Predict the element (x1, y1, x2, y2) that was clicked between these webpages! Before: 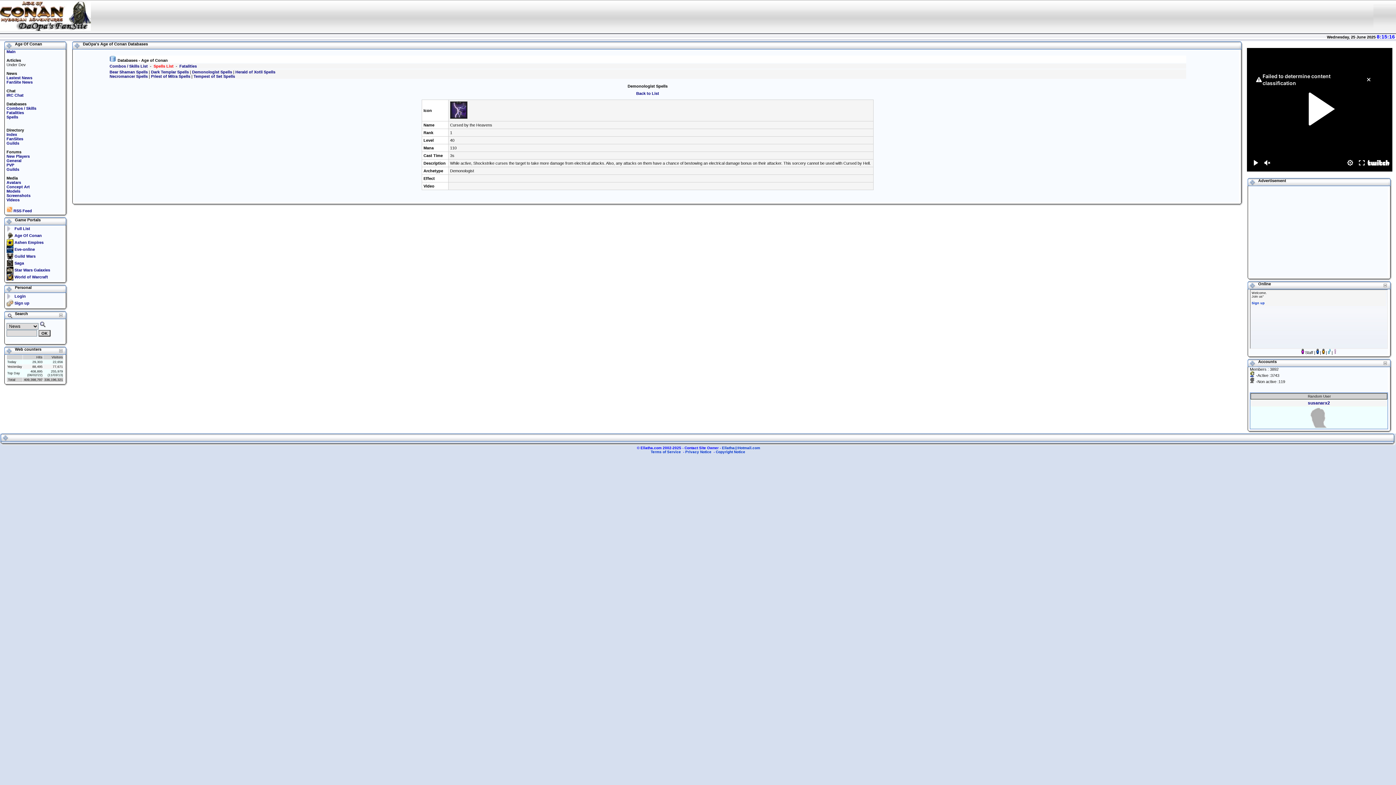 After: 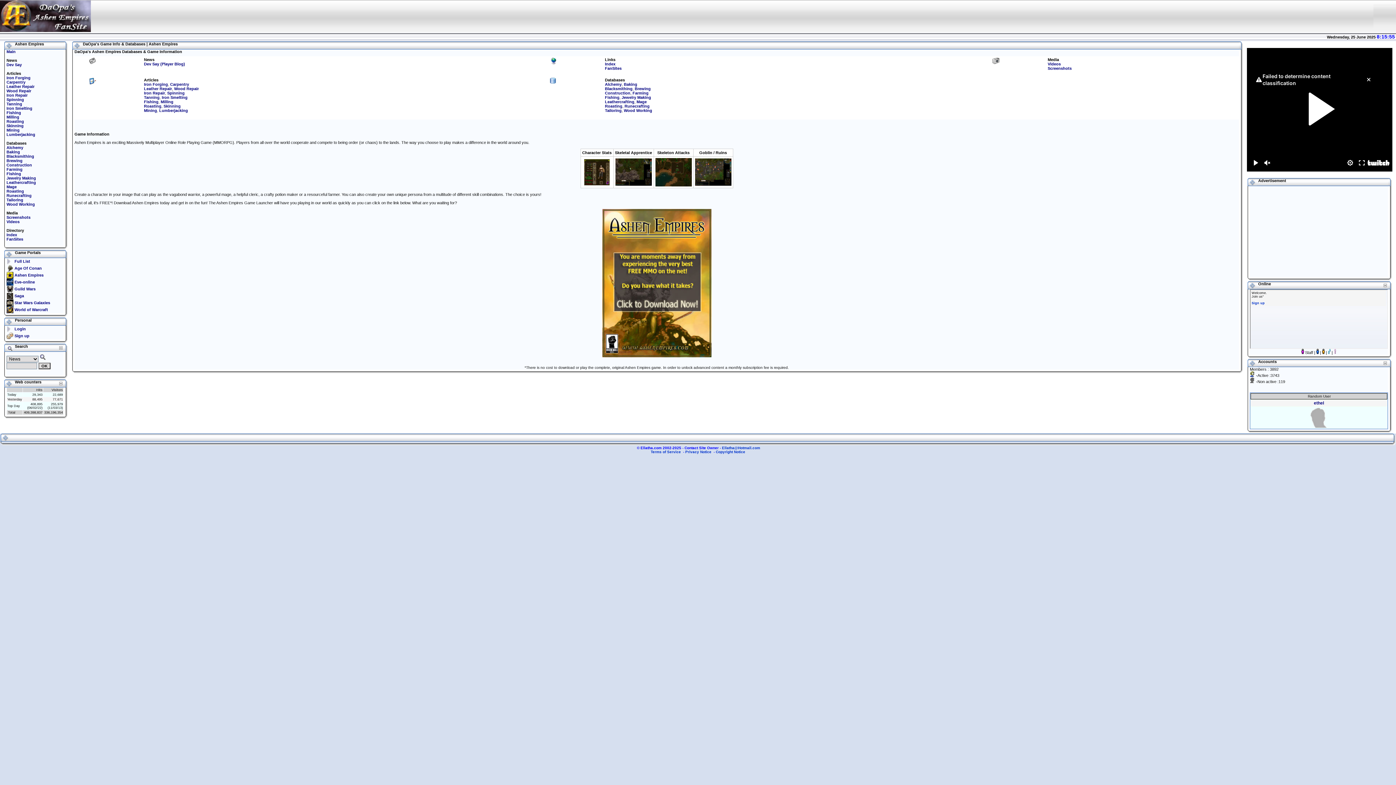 Action: bbox: (14, 240, 43, 244) label: Ashen Empires